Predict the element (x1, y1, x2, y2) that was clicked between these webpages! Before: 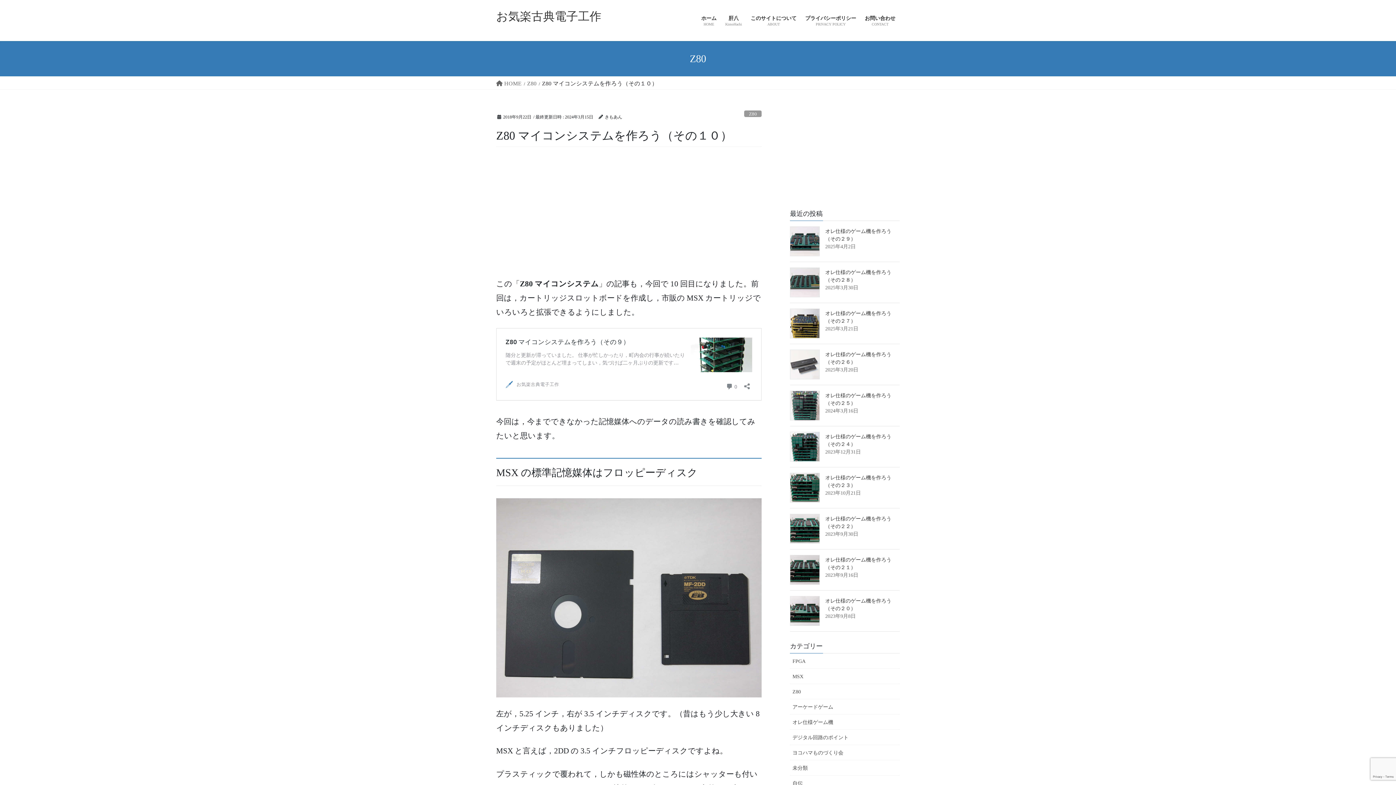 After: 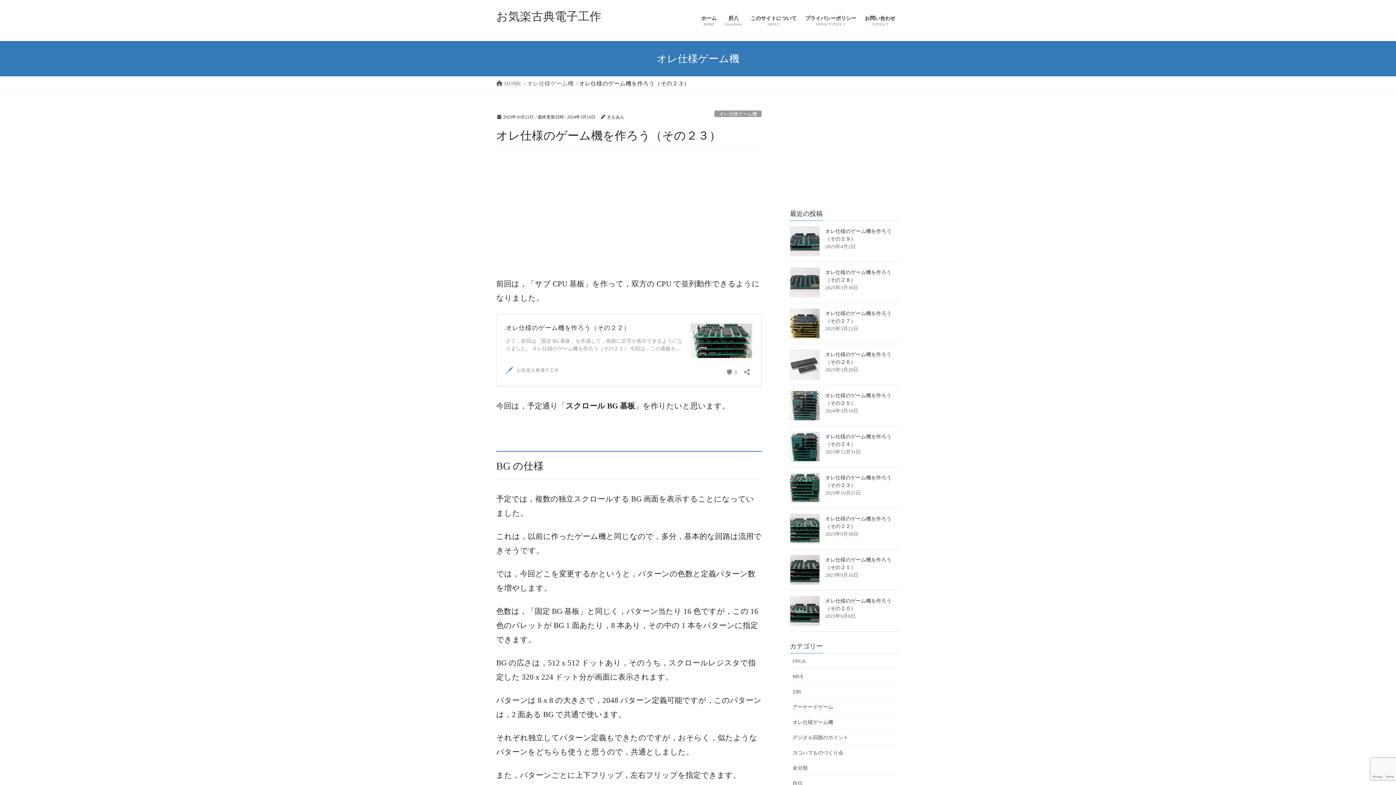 Action: bbox: (790, 473, 820, 502)